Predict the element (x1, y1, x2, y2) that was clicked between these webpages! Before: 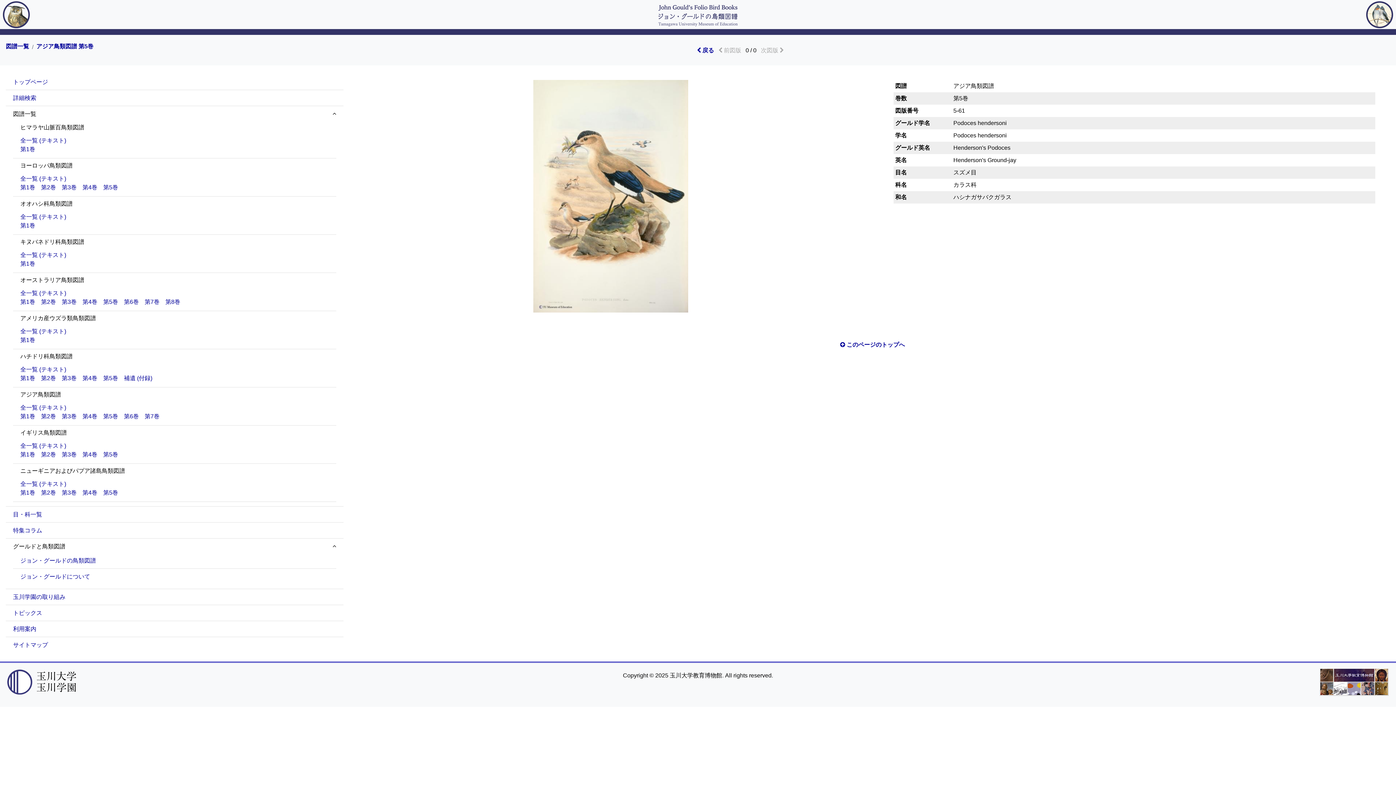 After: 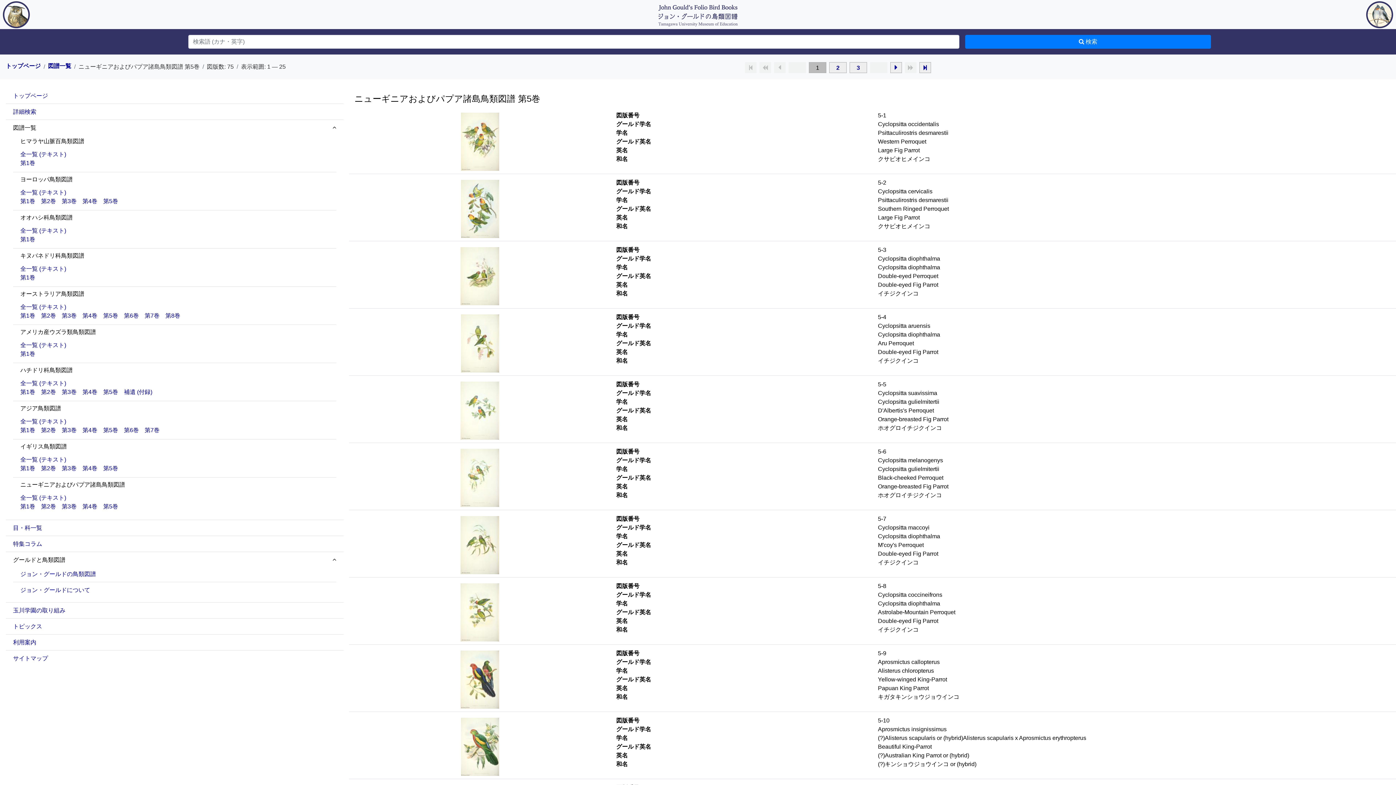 Action: label: 第5巻 bbox: (103, 489, 118, 496)